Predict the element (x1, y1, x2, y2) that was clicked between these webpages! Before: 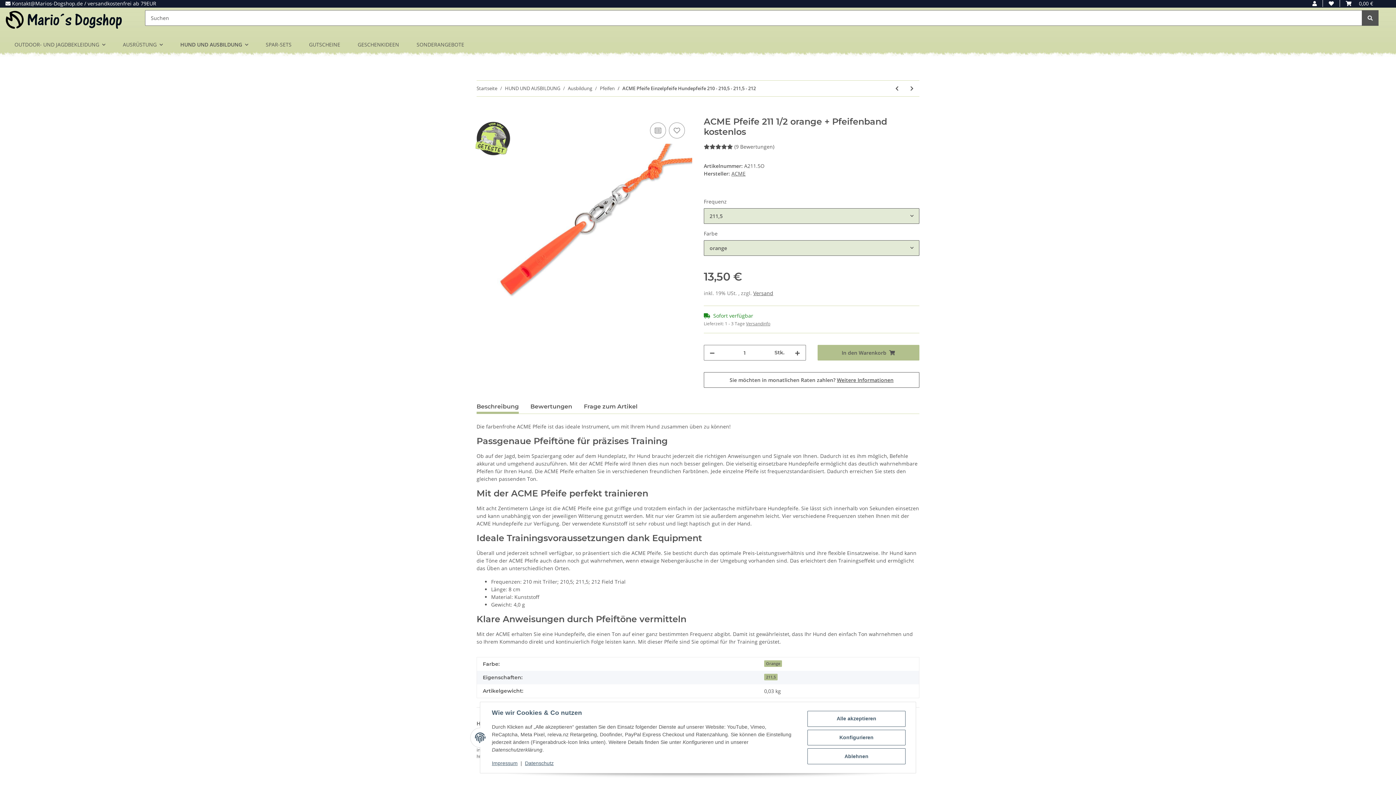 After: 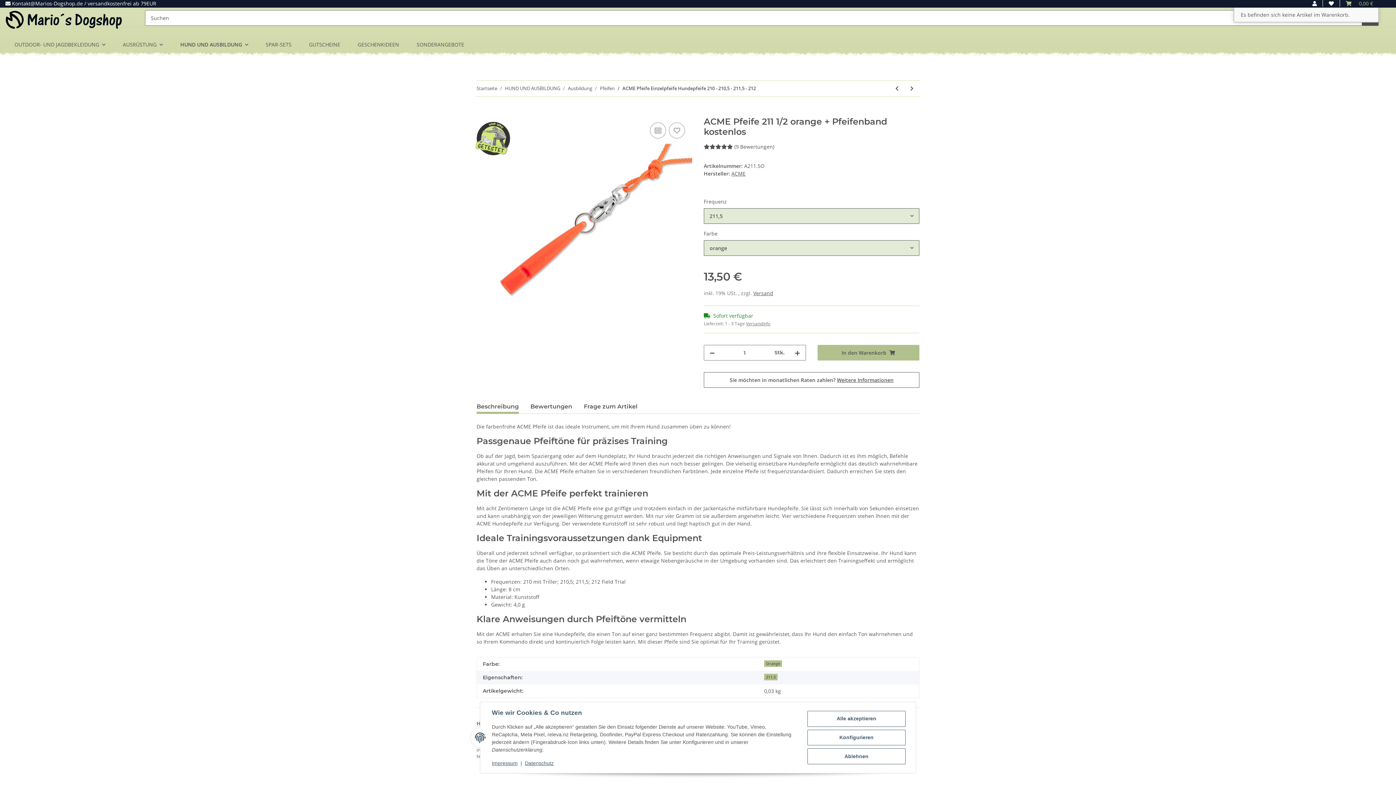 Action: bbox: (1340, 0, 1379, 6) label: Warenkorb